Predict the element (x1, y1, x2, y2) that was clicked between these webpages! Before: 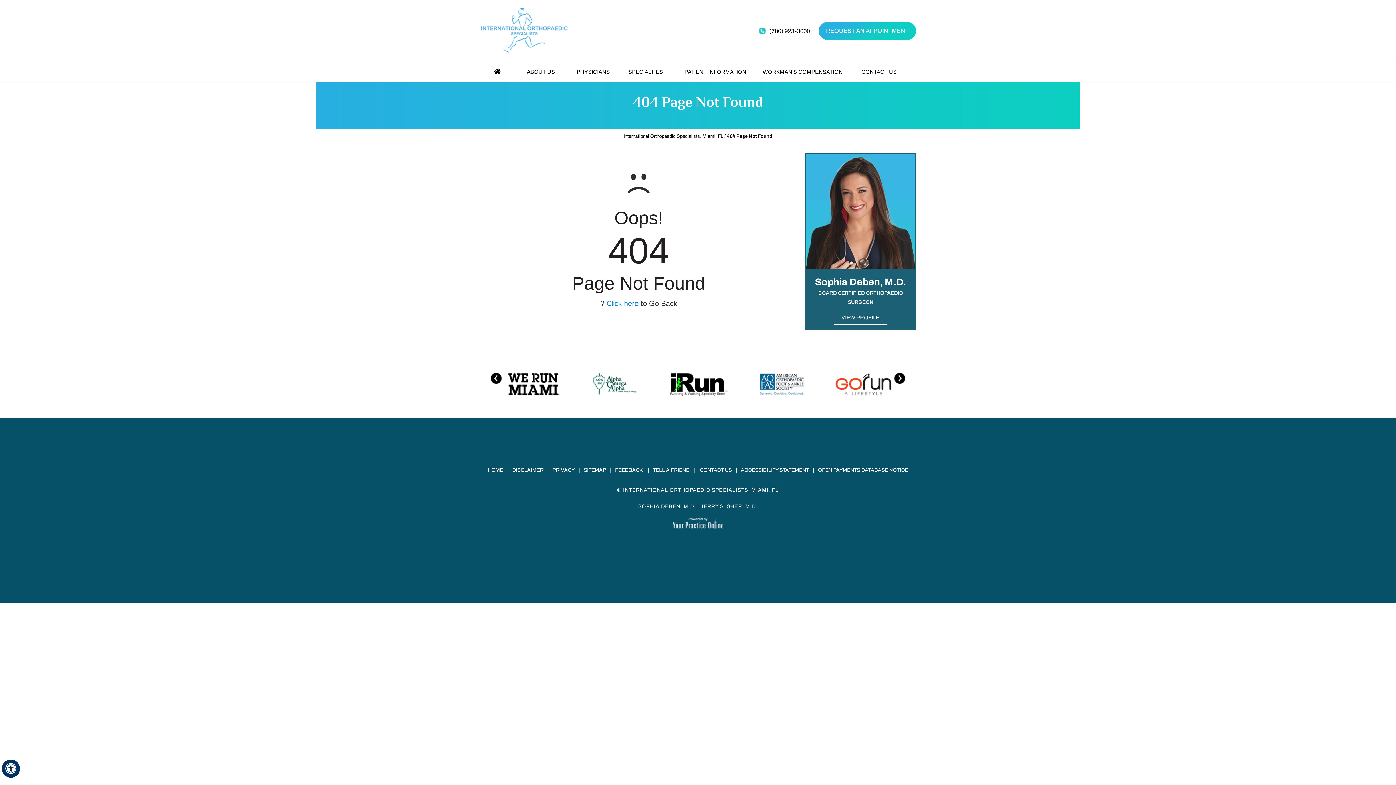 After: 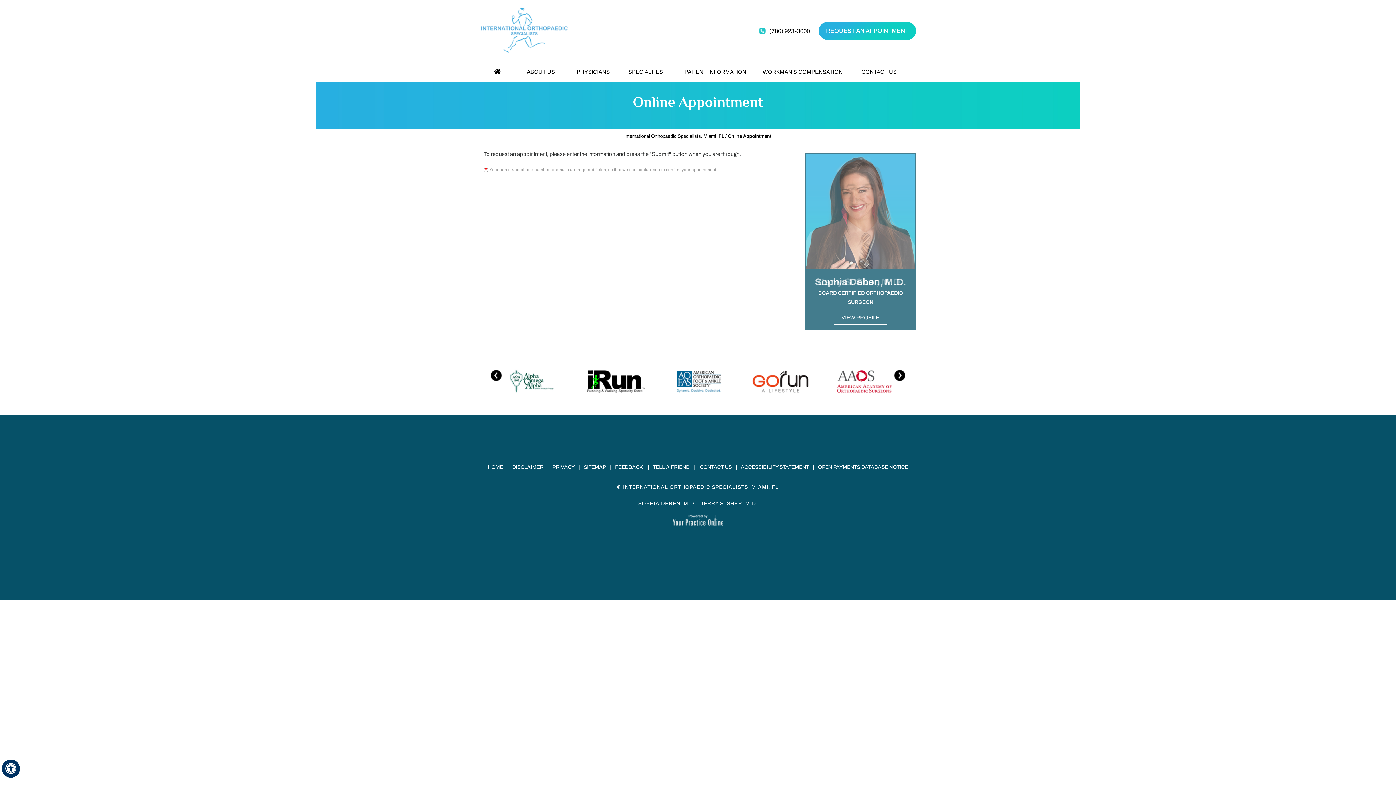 Action: label: REQUEST AN APPOINTMENT bbox: (818, 21, 916, 40)